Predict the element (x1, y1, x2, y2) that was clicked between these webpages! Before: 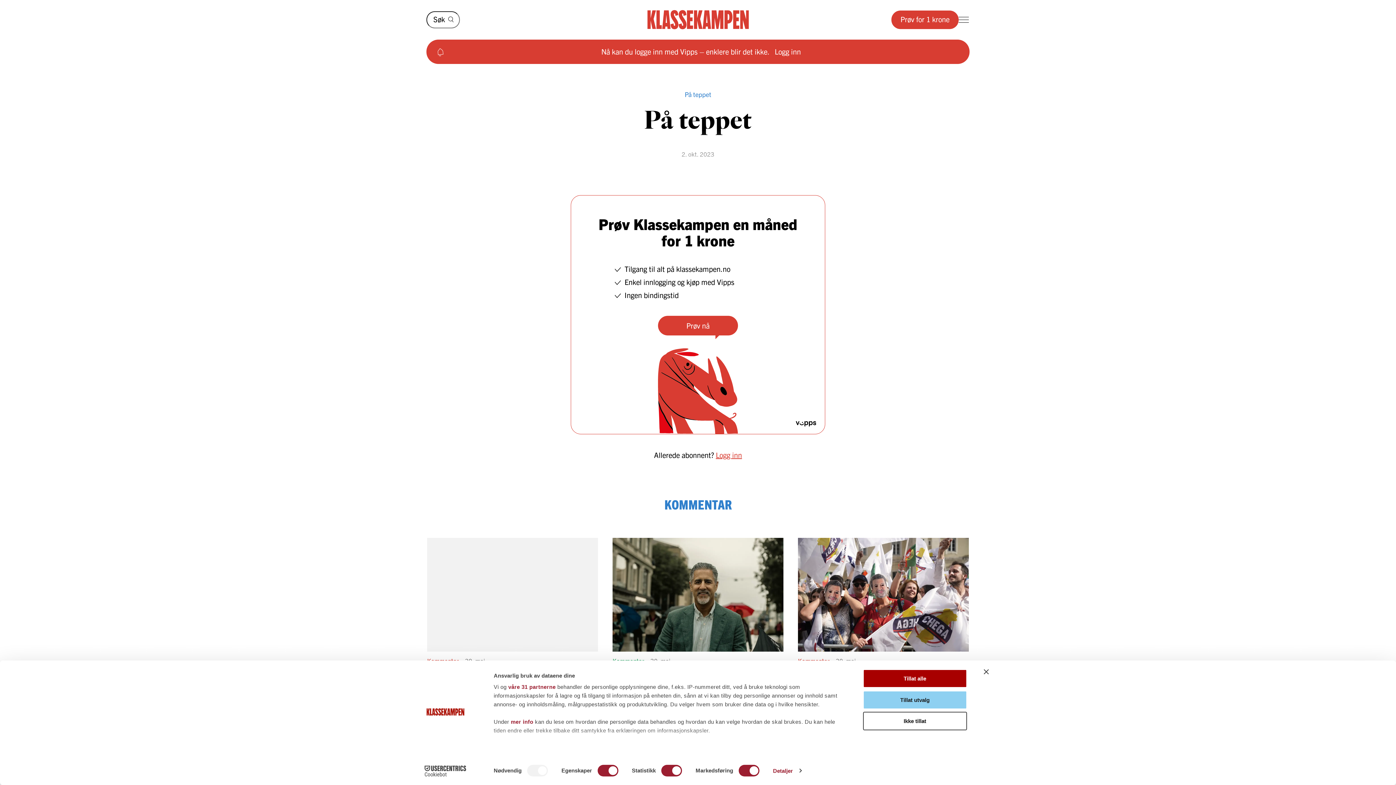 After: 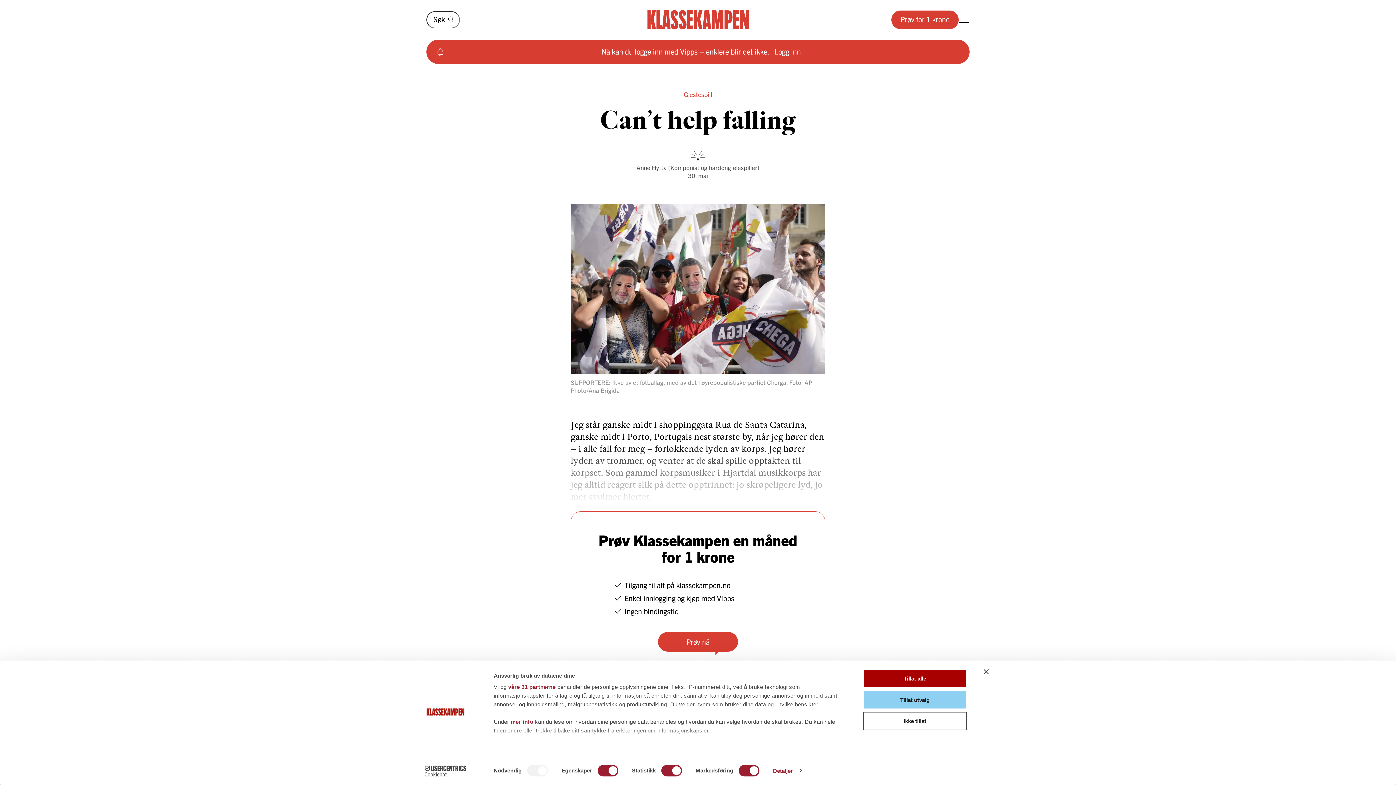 Action: bbox: (798, 538, 969, 704) label: Kommentar30. mai
Can’t help falling